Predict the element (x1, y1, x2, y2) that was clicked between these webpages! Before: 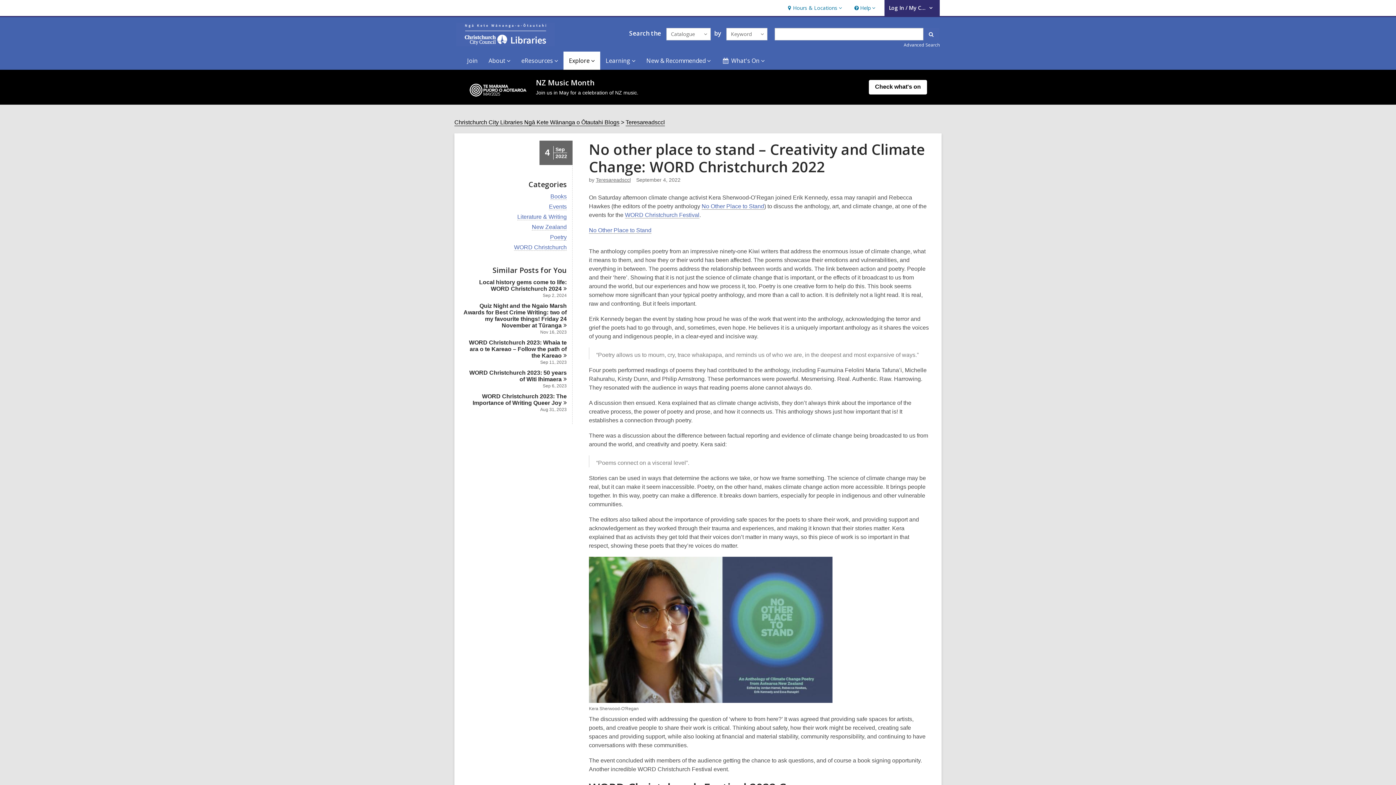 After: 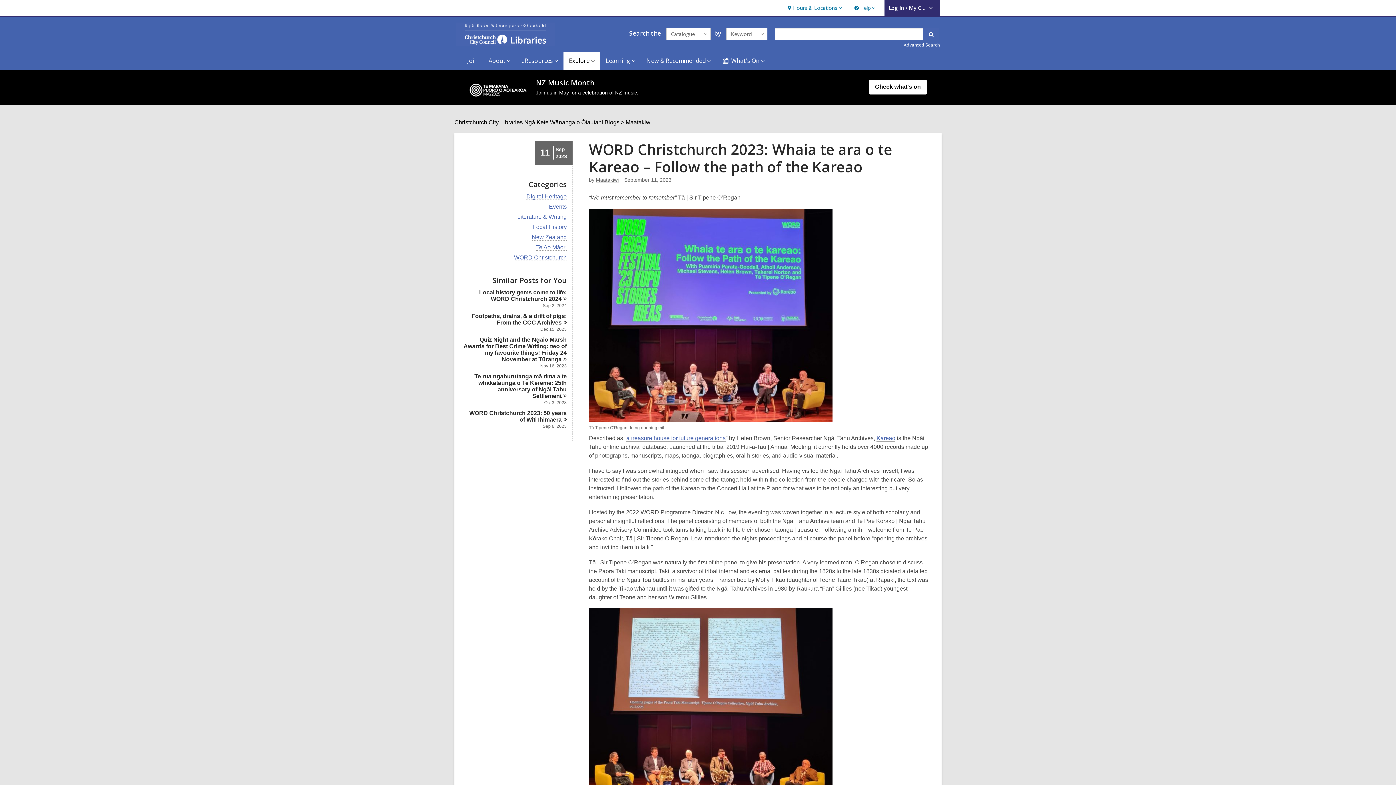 Action: label: WORD Christchurch 2023: Whaia te ara o te Kareao – Follow the path of the Kareao bbox: (469, 339, 566, 358)